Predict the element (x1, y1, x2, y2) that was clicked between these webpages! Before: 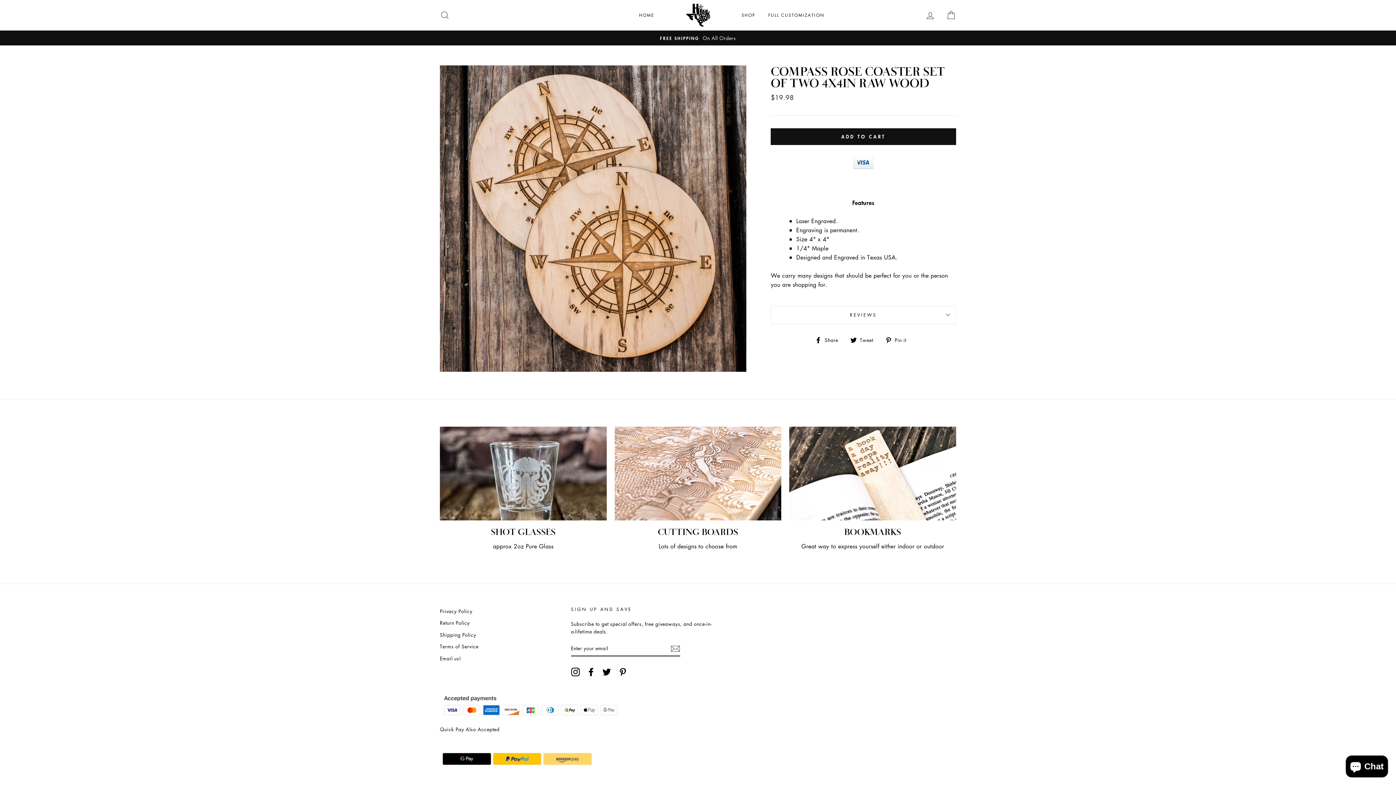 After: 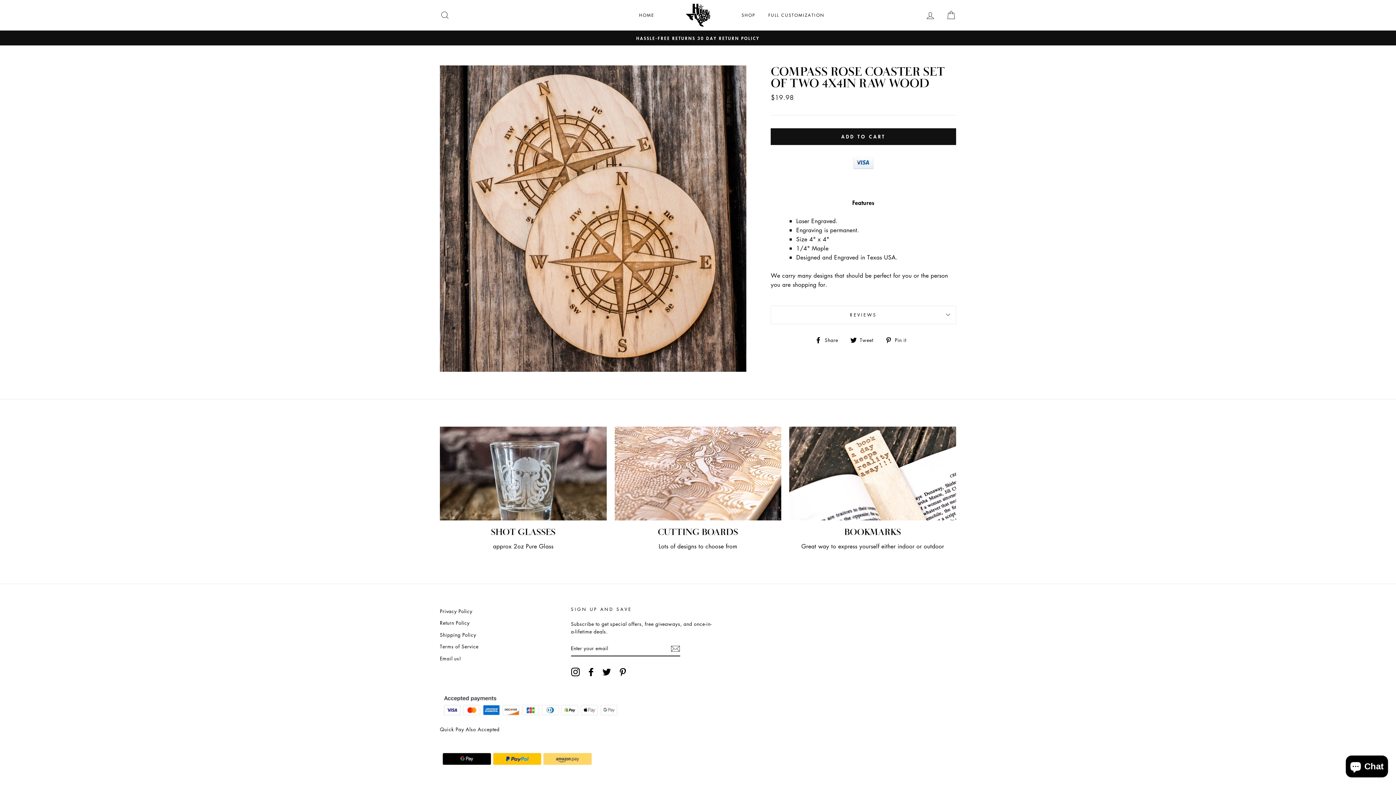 Action: bbox: (618, 667, 627, 676) label: Pinterest